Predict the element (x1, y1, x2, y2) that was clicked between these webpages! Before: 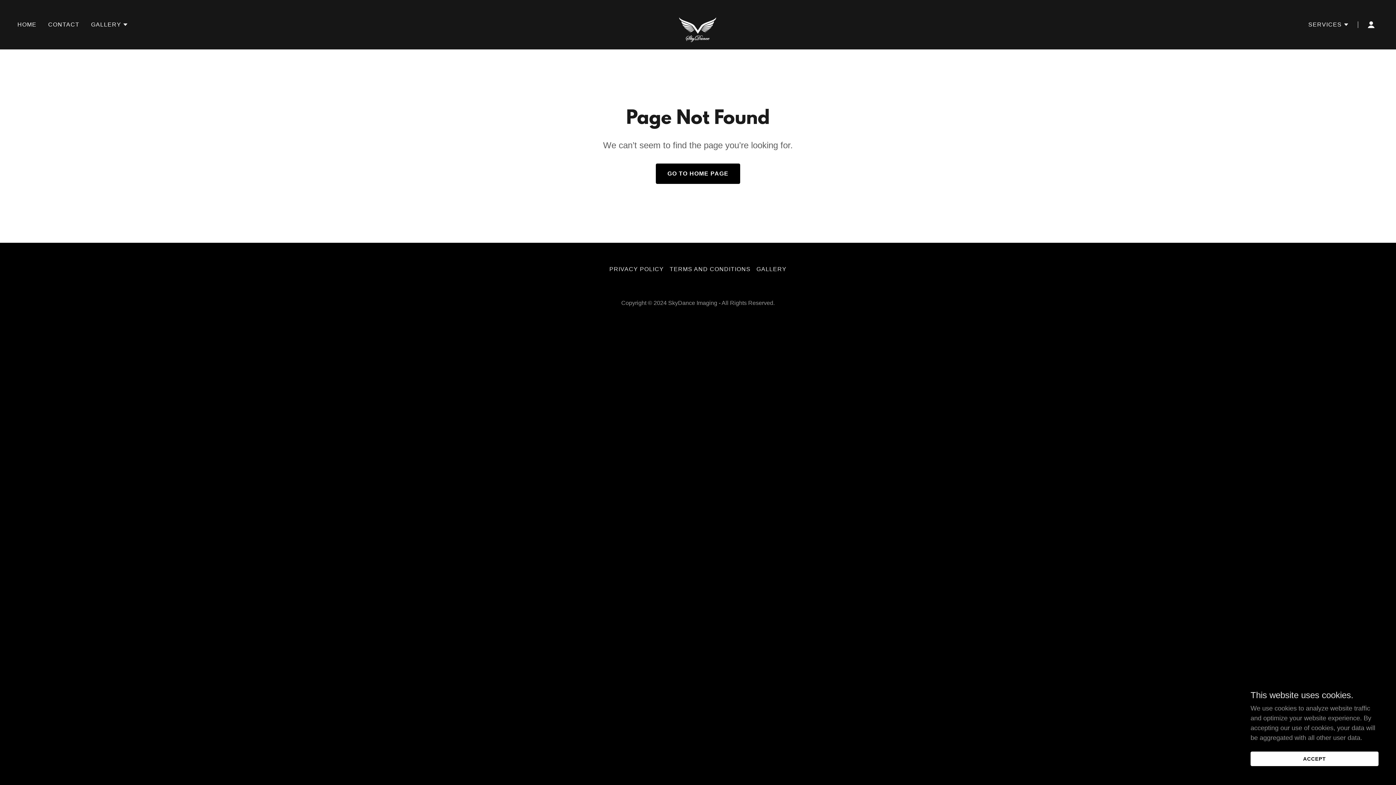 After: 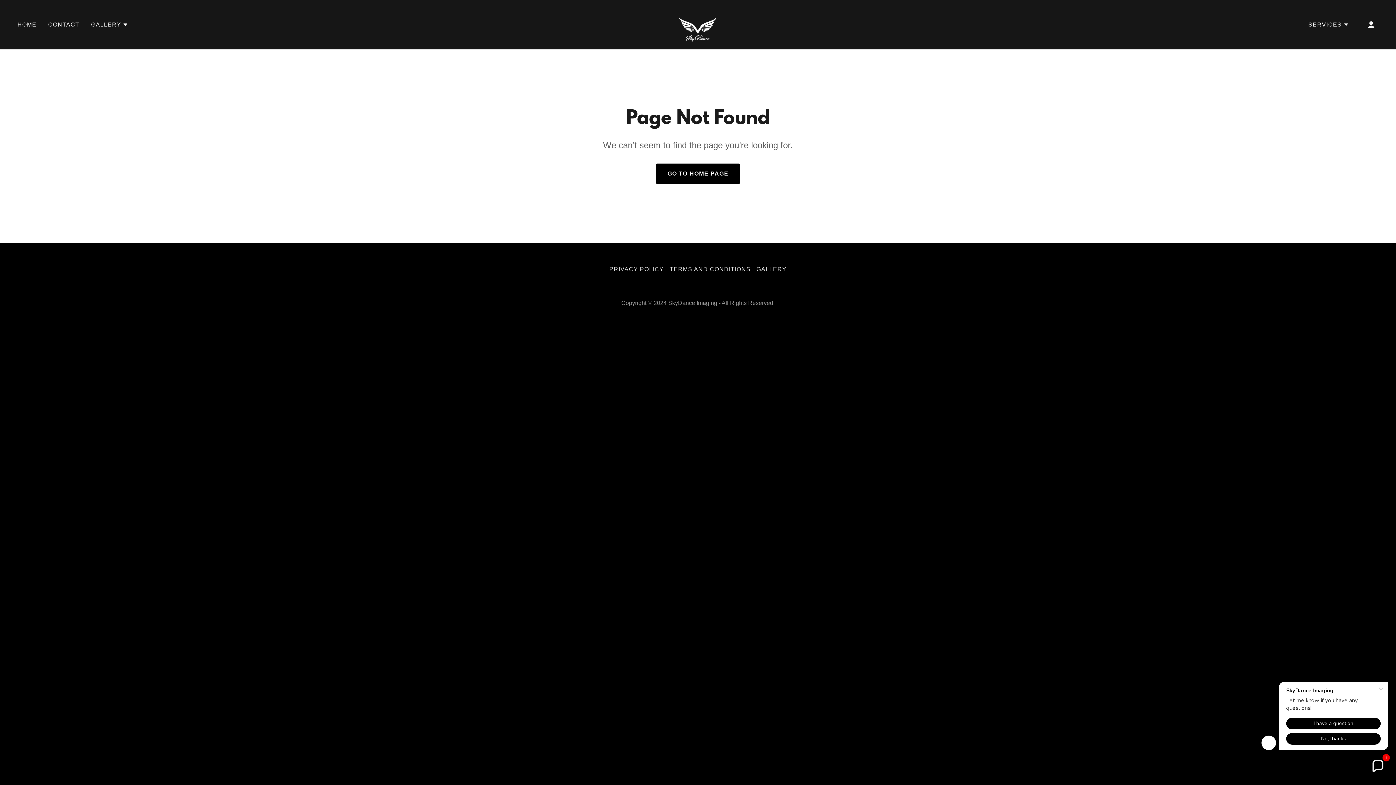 Action: bbox: (1250, 752, 1378, 766) label: ACCEPT